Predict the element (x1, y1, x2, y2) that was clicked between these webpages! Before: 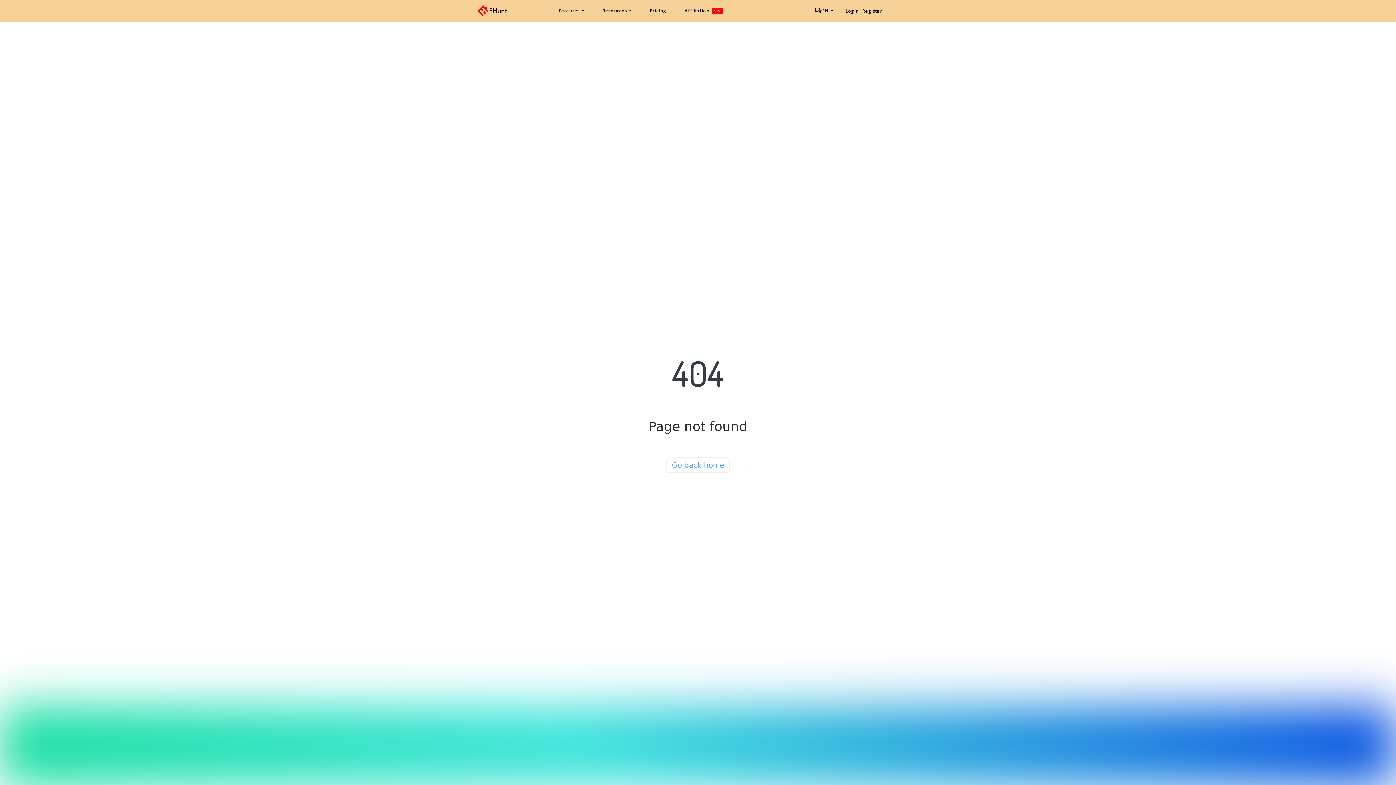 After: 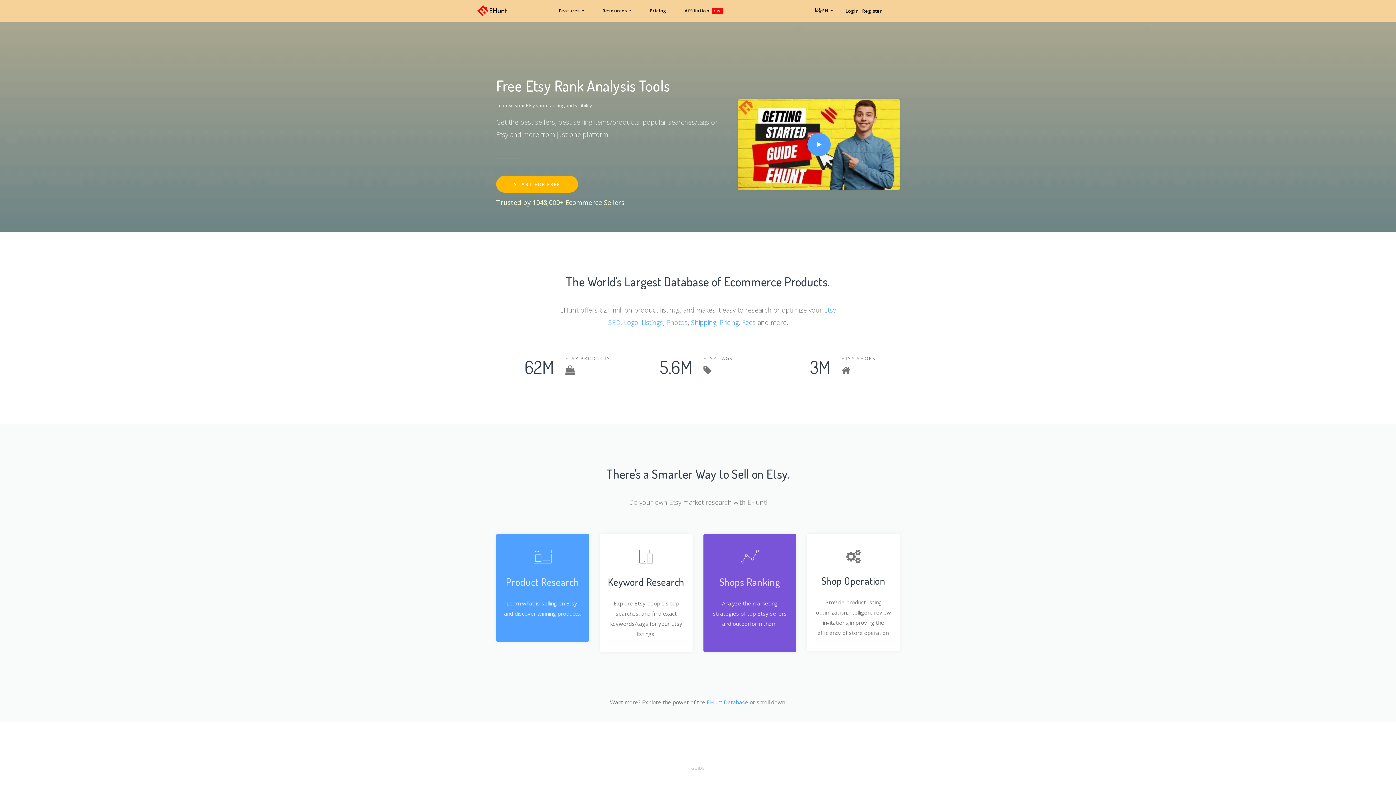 Action: bbox: (666, 457, 730, 473) label: Go back home